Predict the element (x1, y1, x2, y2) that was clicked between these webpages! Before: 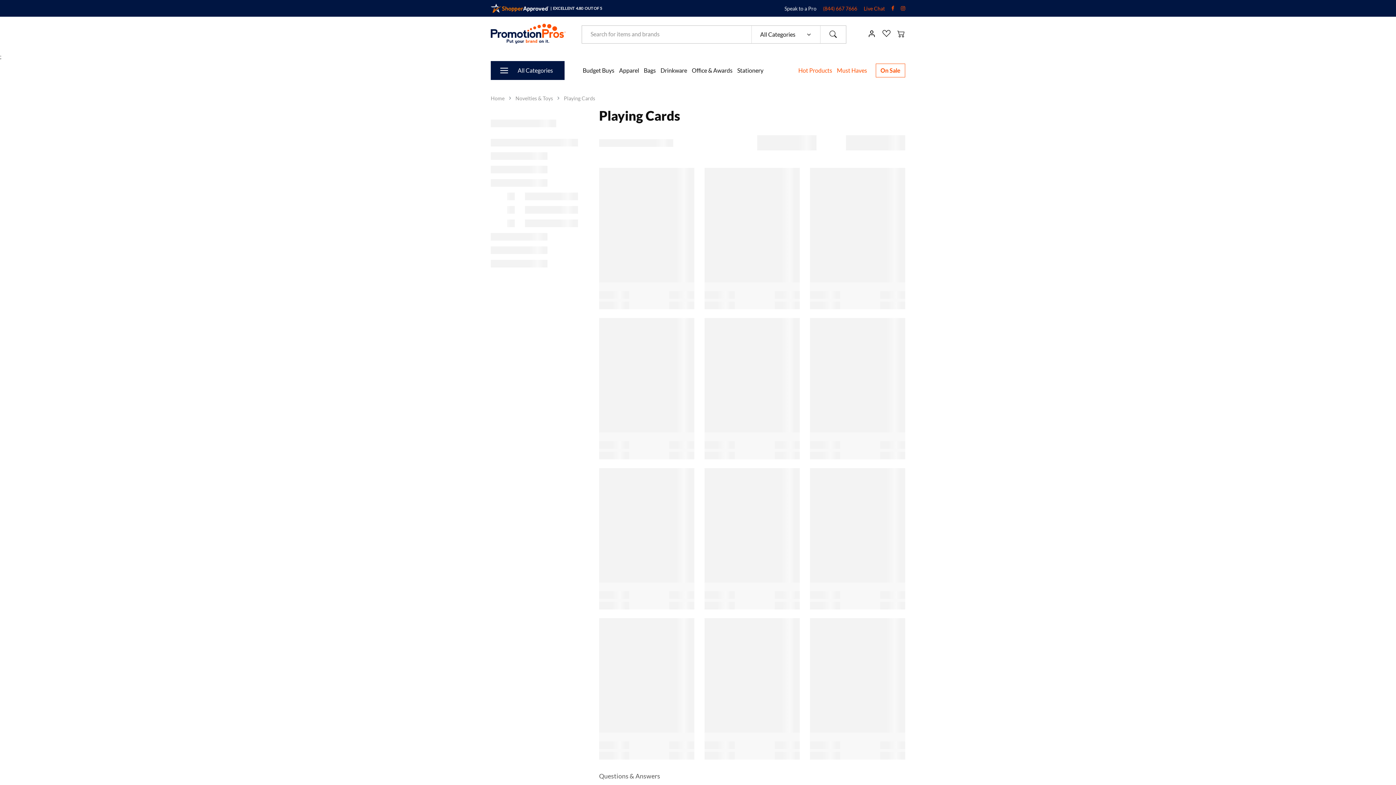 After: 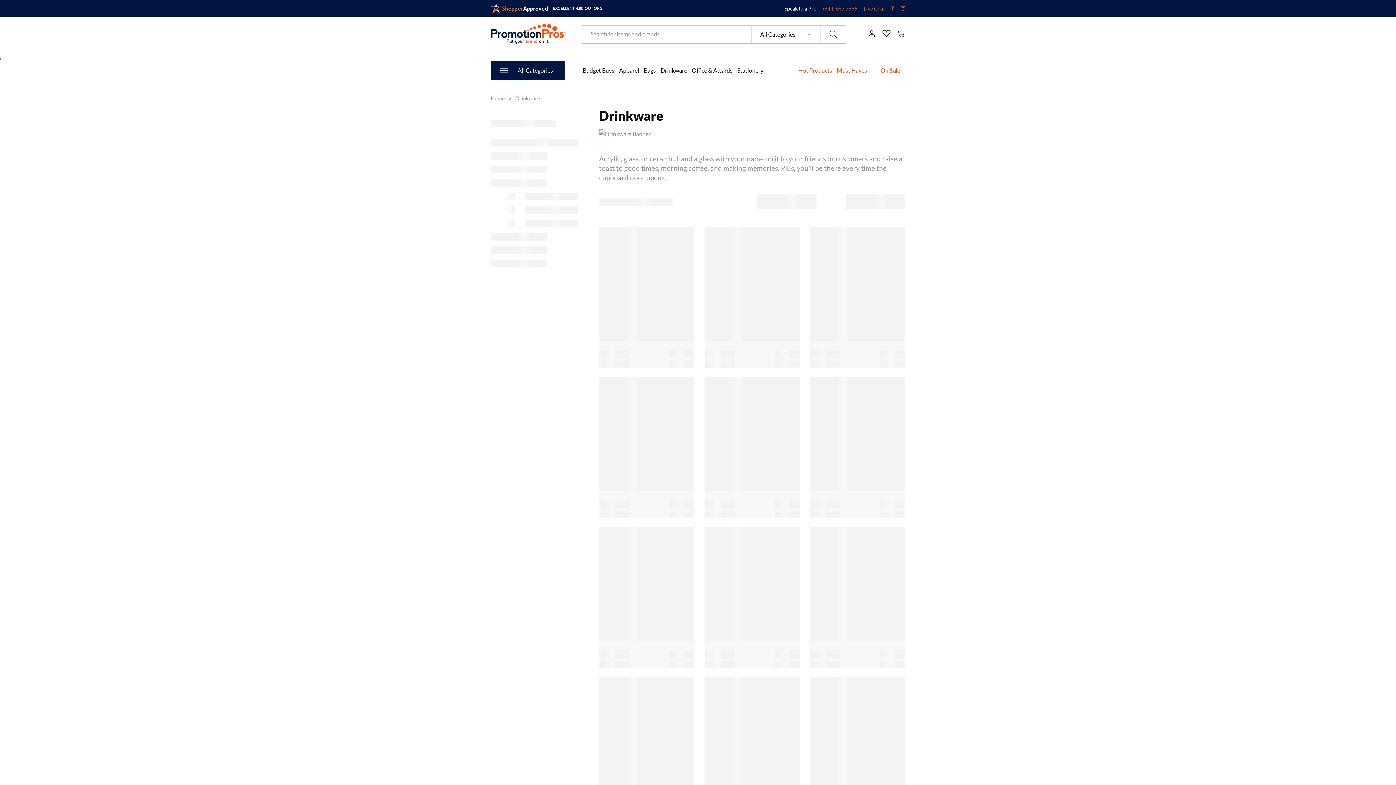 Action: bbox: (660, 63, 687, 77) label: Drinkware